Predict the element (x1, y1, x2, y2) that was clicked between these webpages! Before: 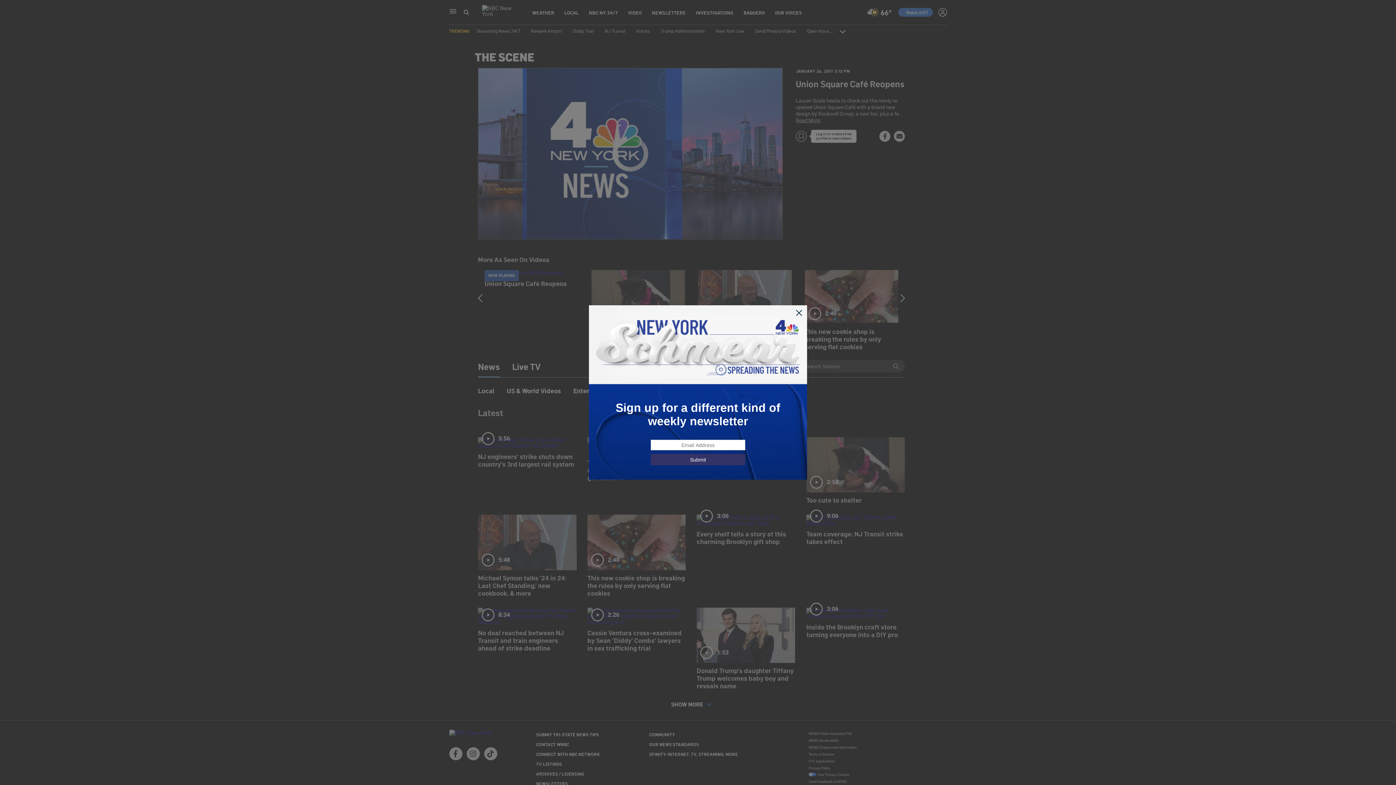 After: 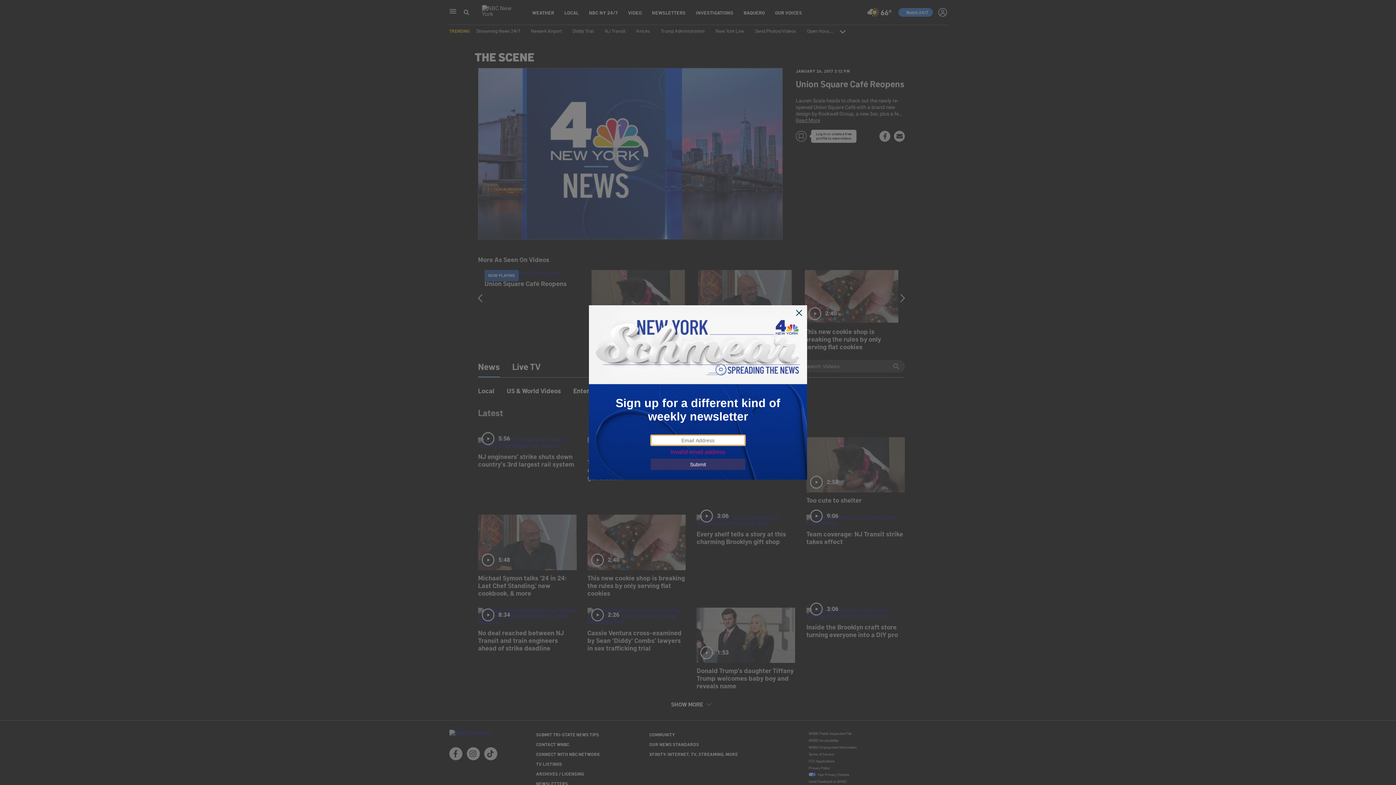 Action: bbox: (650, 454, 745, 465) label: Submit